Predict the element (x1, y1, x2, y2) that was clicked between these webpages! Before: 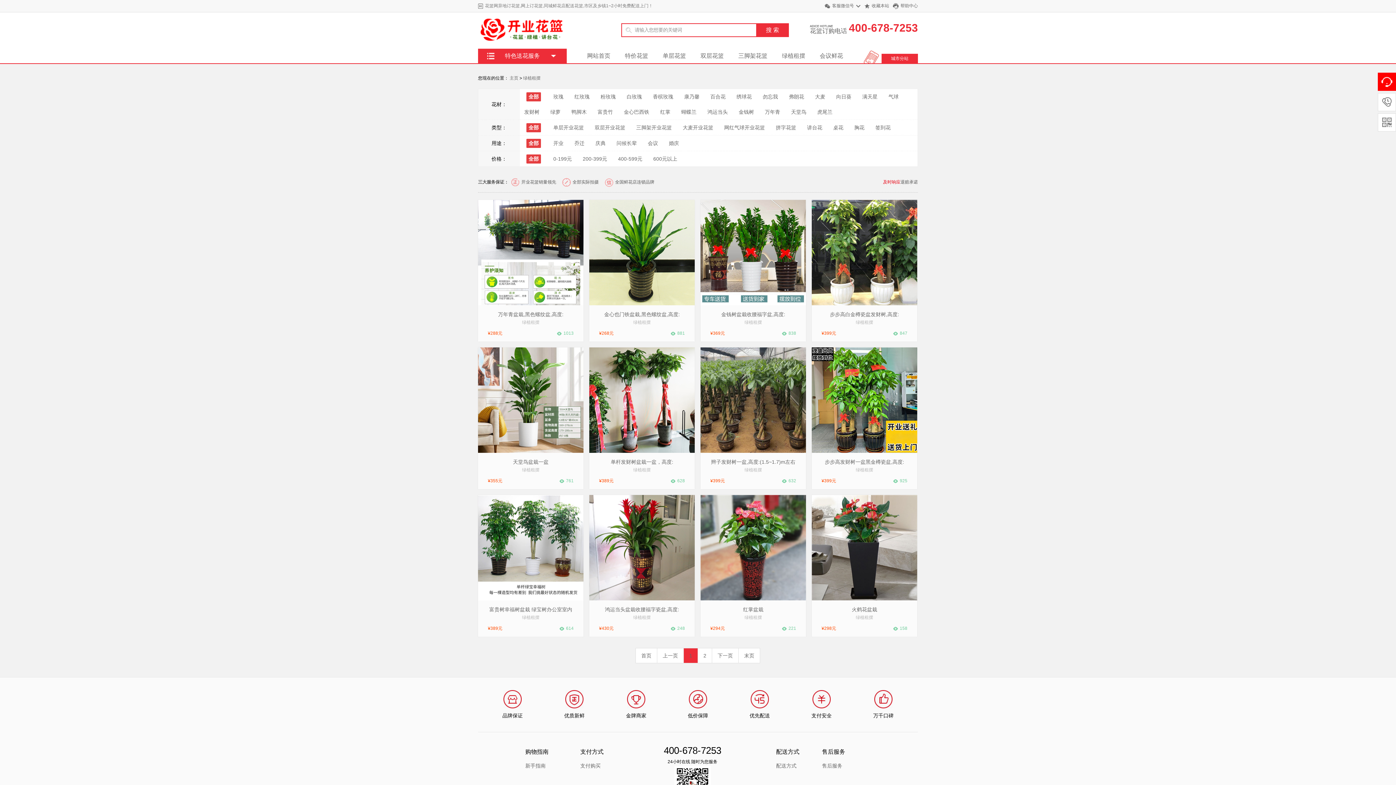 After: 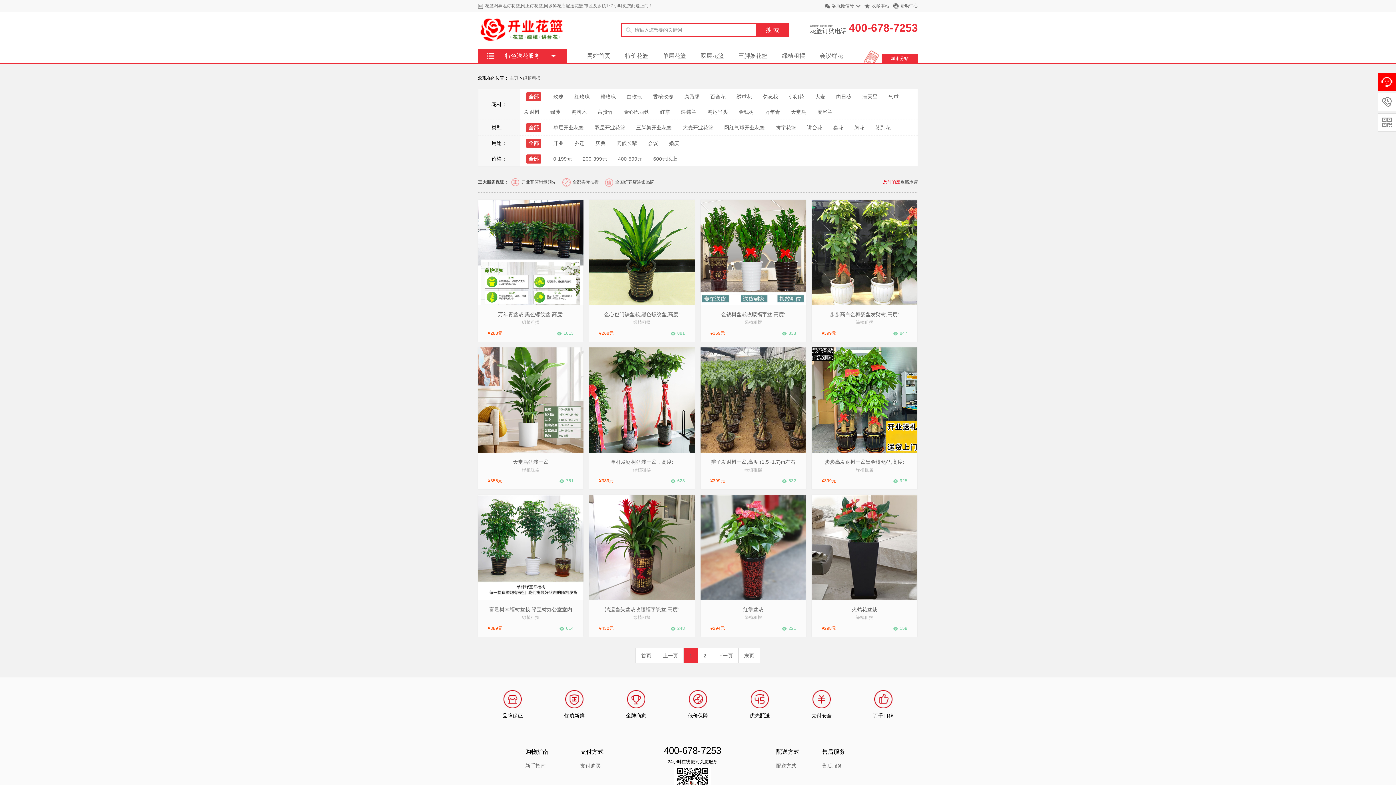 Action: label: 绿植租摆 bbox: (774, 48, 812, 63)